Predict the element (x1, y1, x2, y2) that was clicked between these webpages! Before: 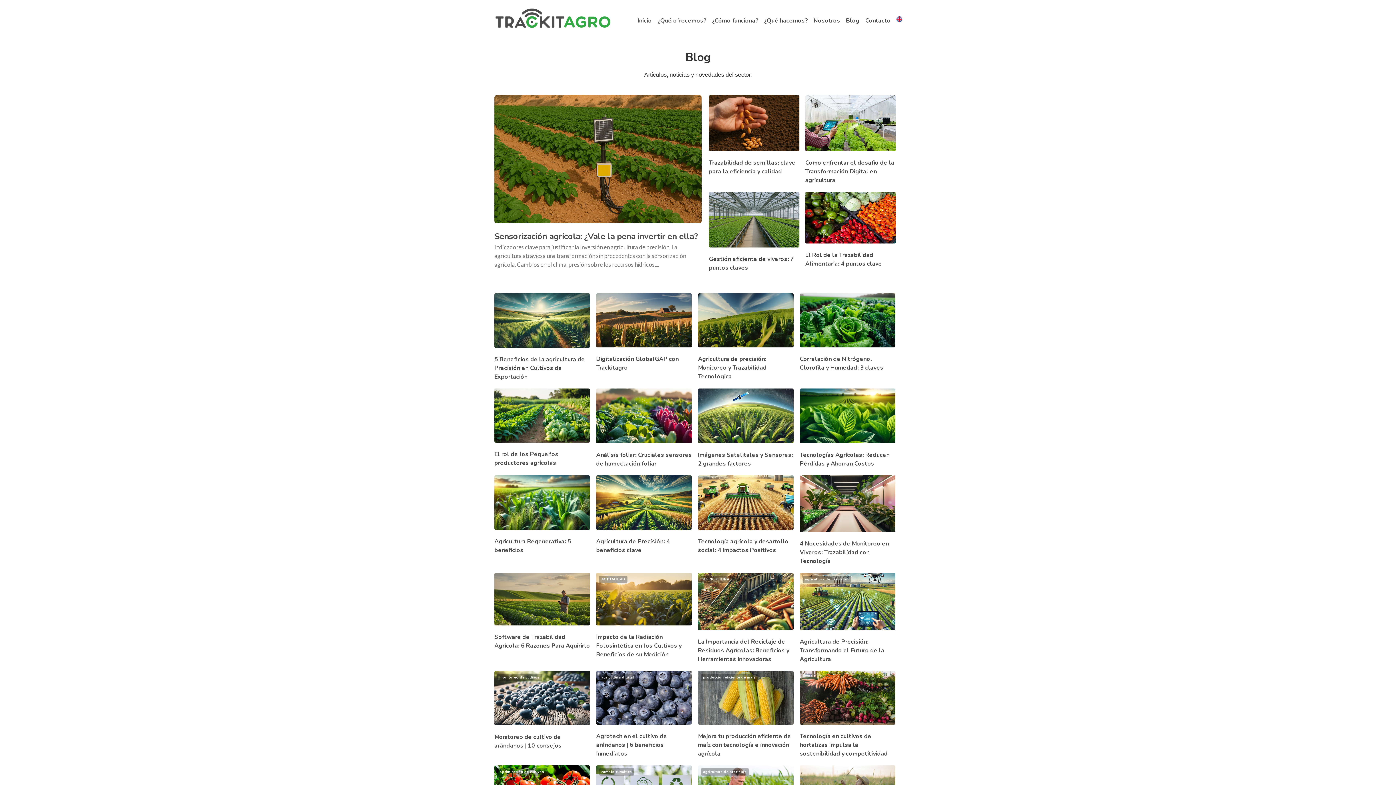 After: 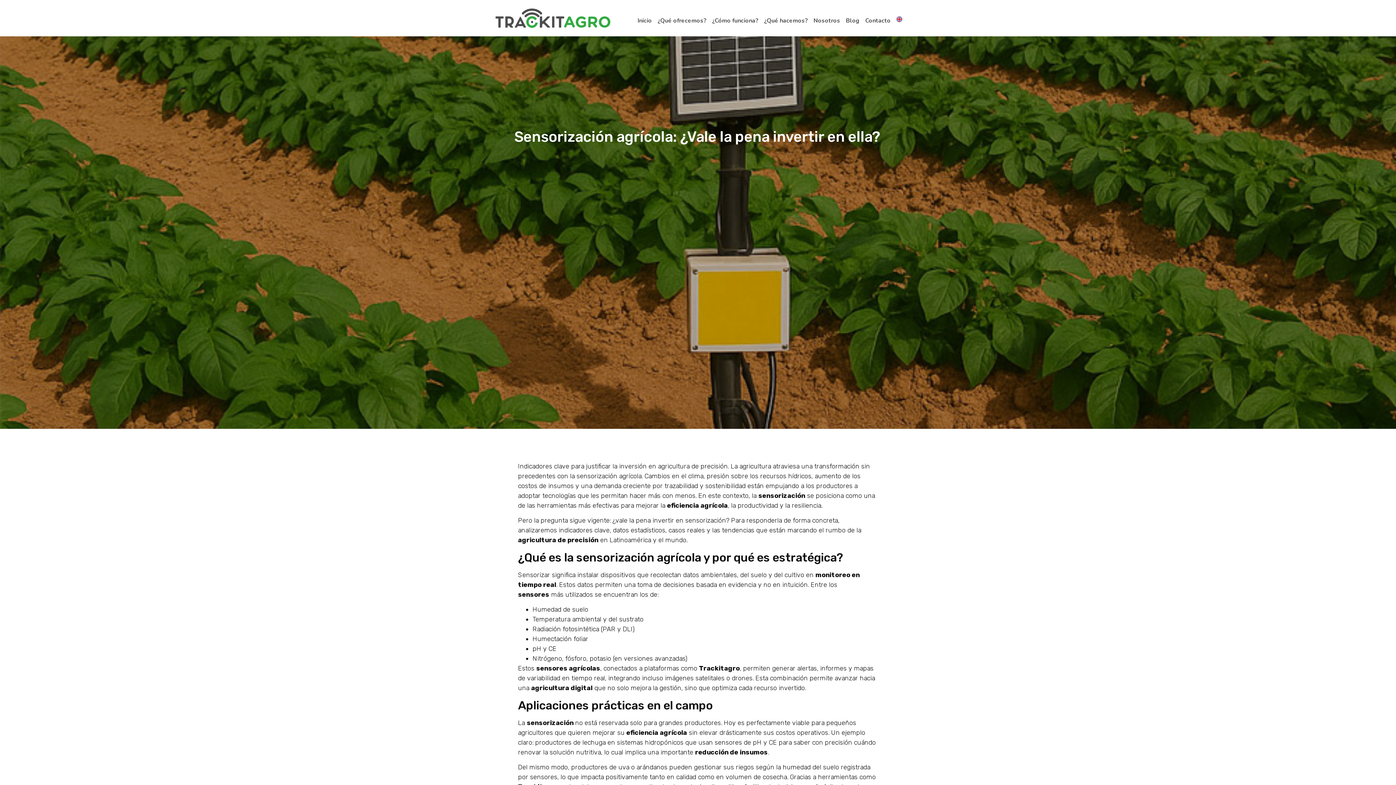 Action: label: Sensorización agrícola: ¿Vale la pena invertir en ella? bbox: (494, 230, 697, 242)